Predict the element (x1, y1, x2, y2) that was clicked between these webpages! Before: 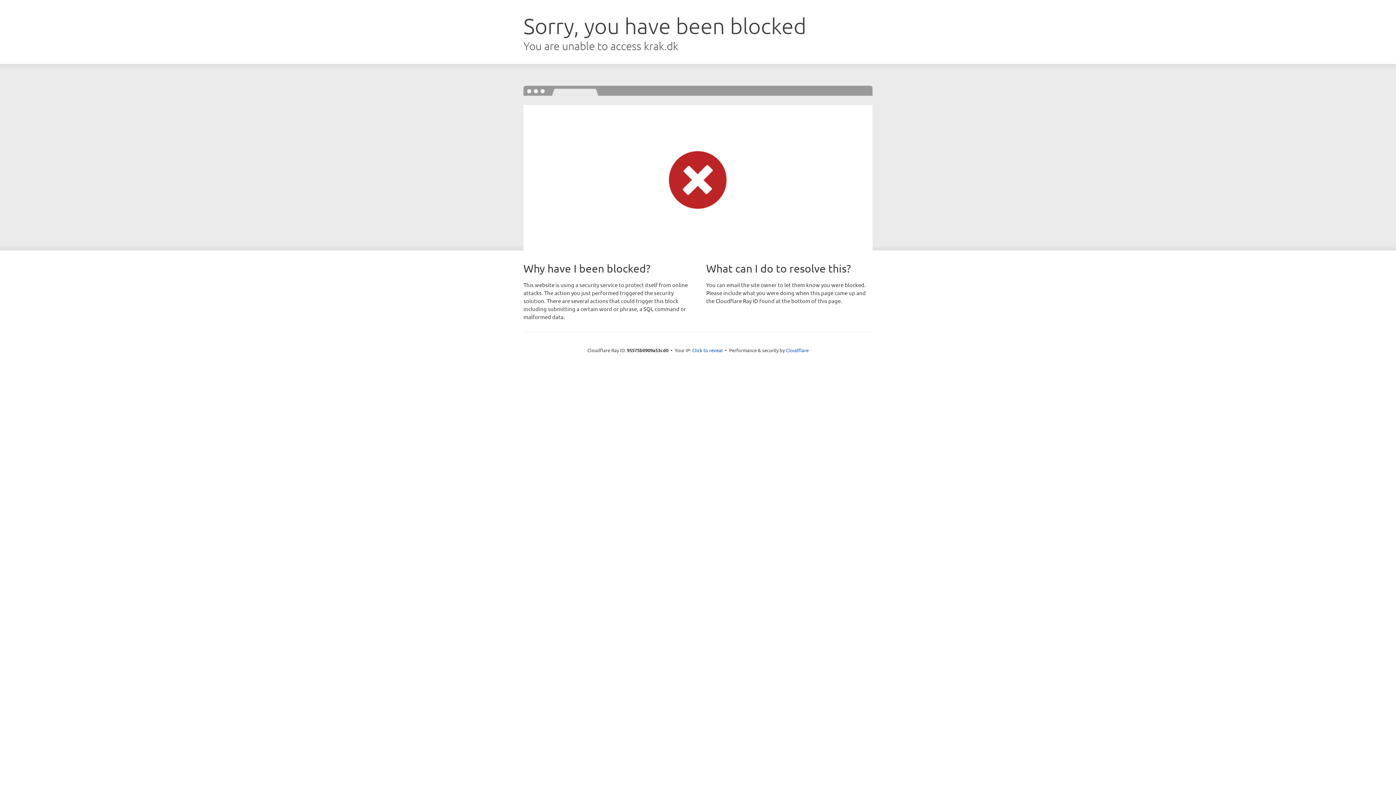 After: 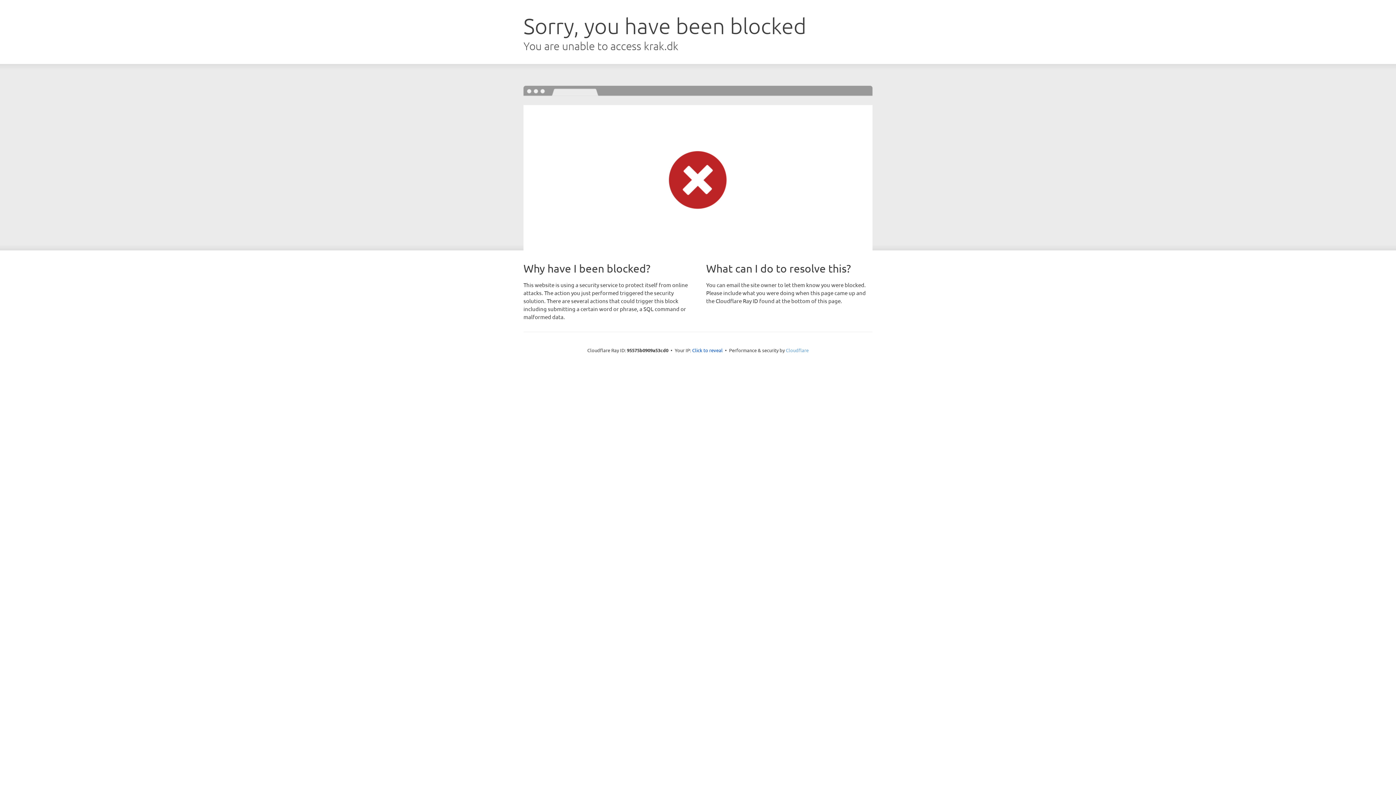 Action: bbox: (786, 347, 808, 353) label: Cloudflare